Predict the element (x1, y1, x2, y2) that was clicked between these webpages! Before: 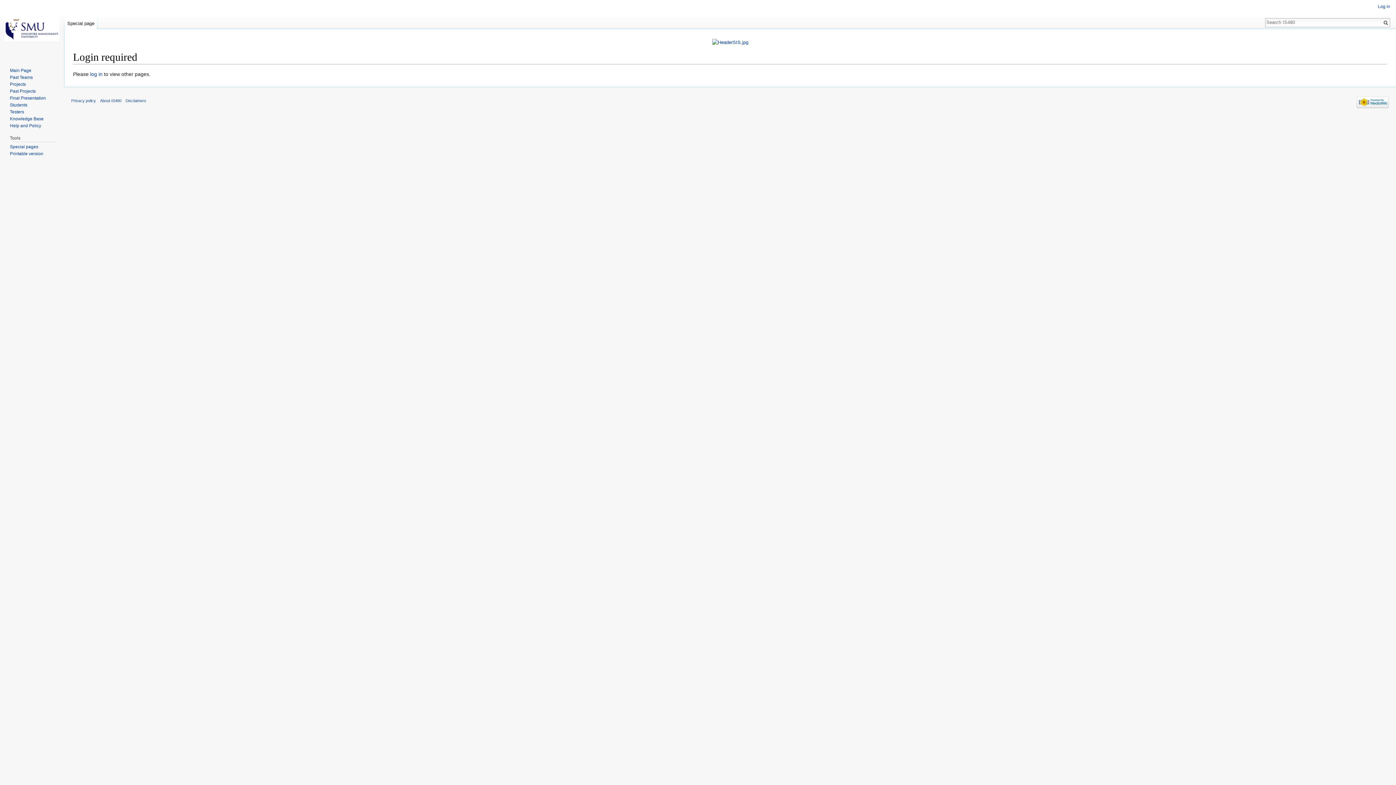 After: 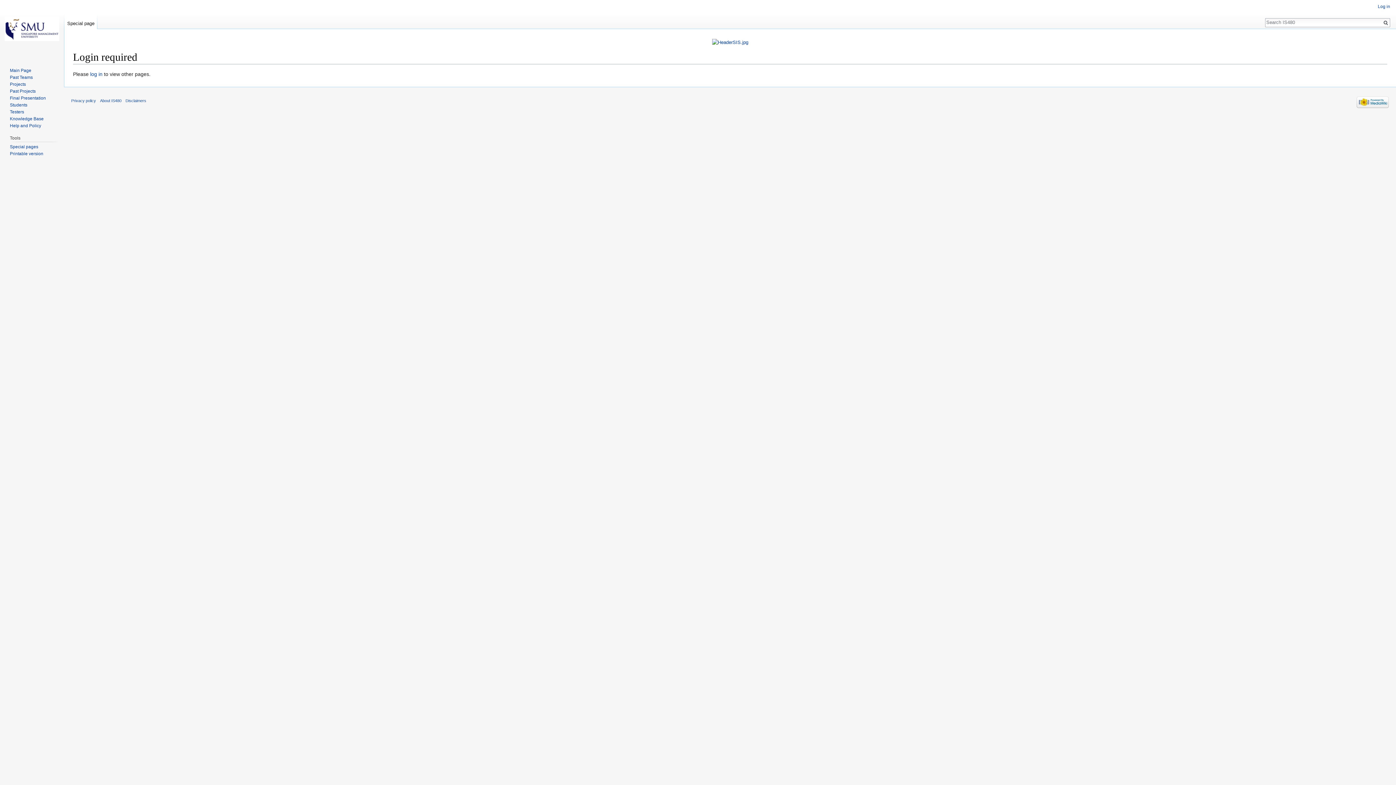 Action: label: About IS480 bbox: (100, 98, 121, 102)